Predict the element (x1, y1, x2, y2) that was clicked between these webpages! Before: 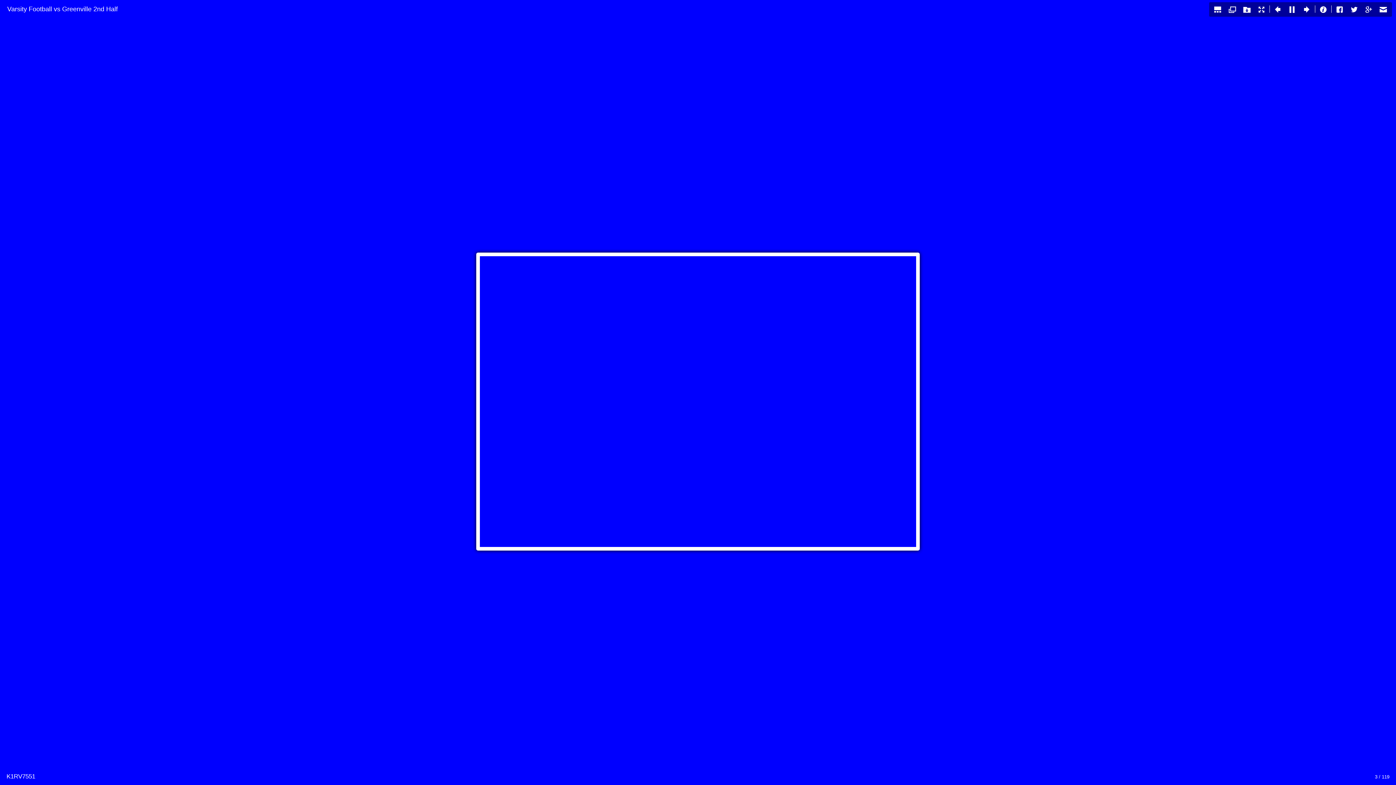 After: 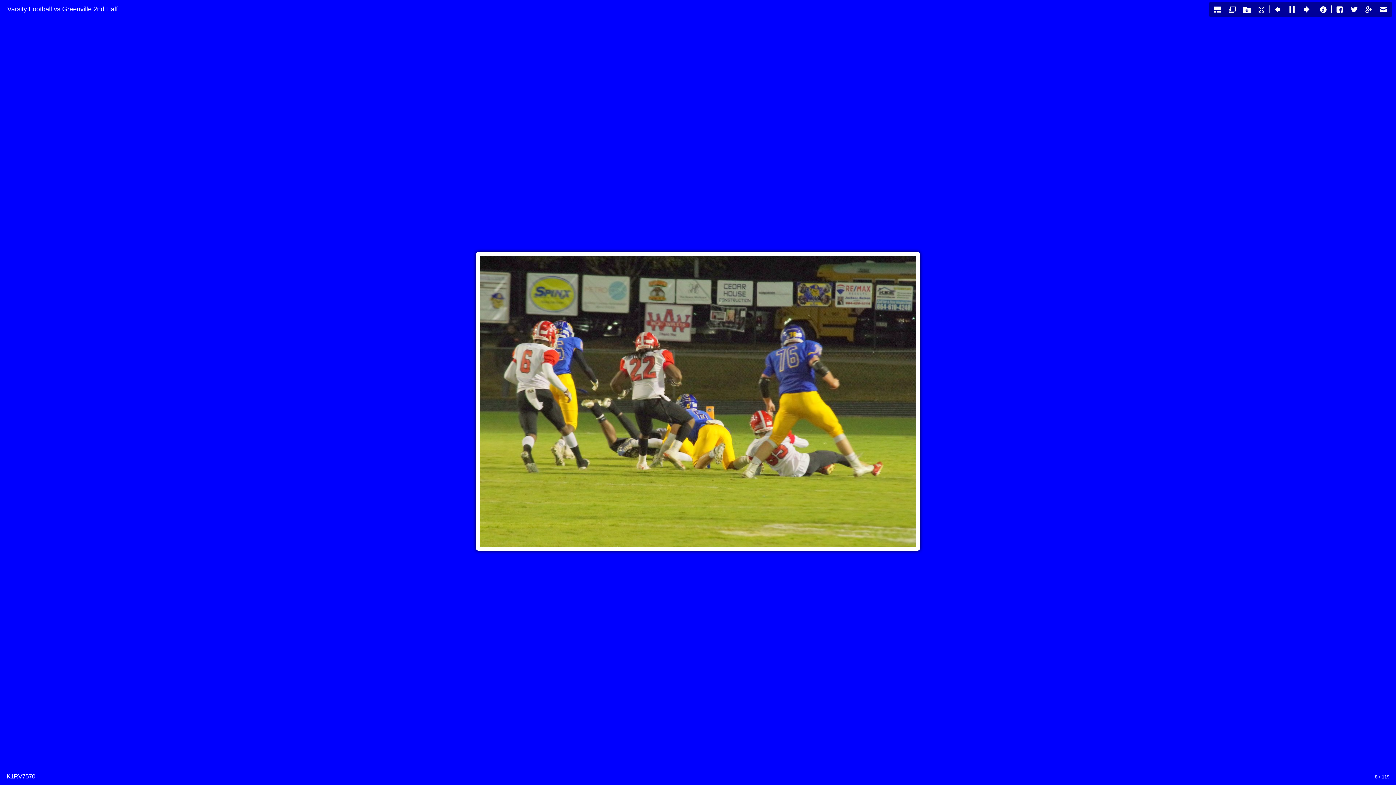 Action: bbox: (1240, 2, 1254, 16)